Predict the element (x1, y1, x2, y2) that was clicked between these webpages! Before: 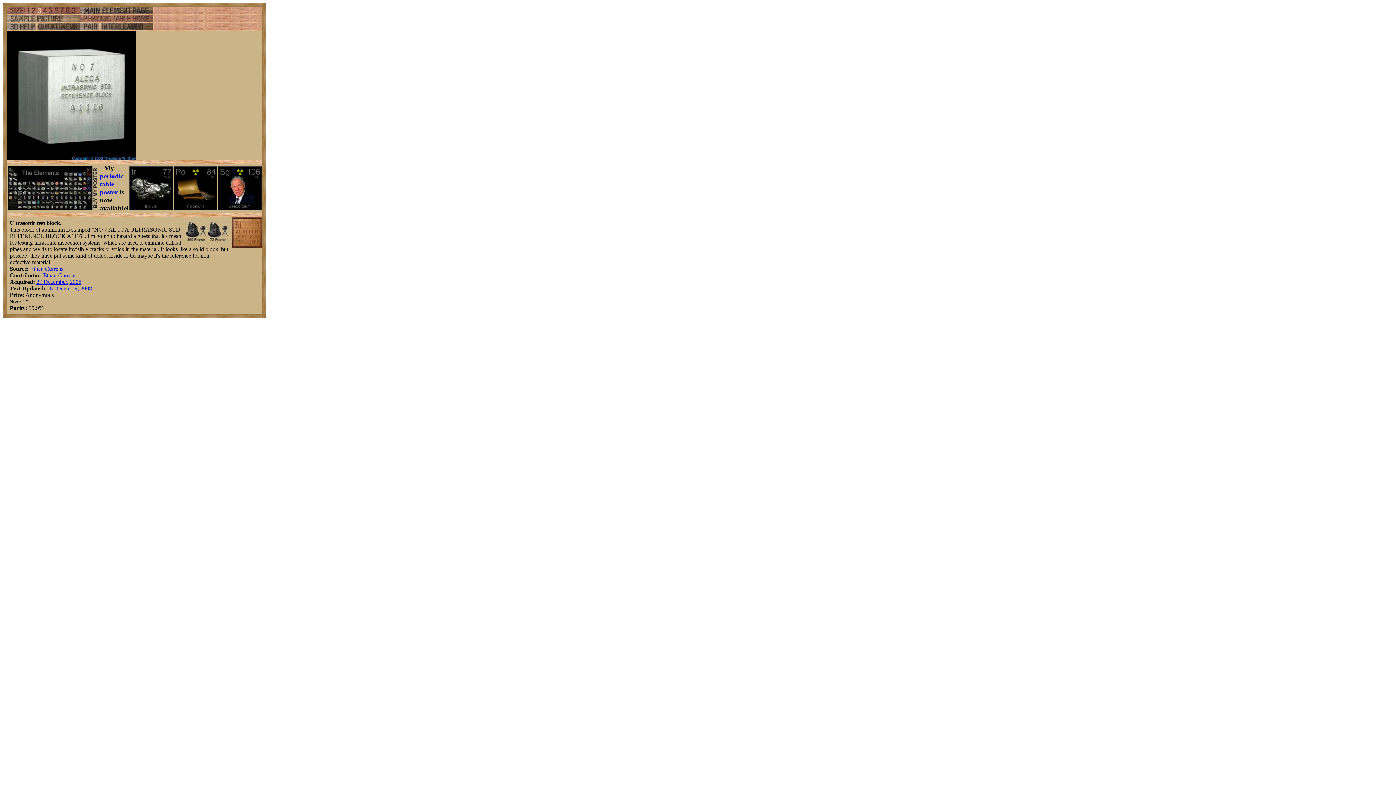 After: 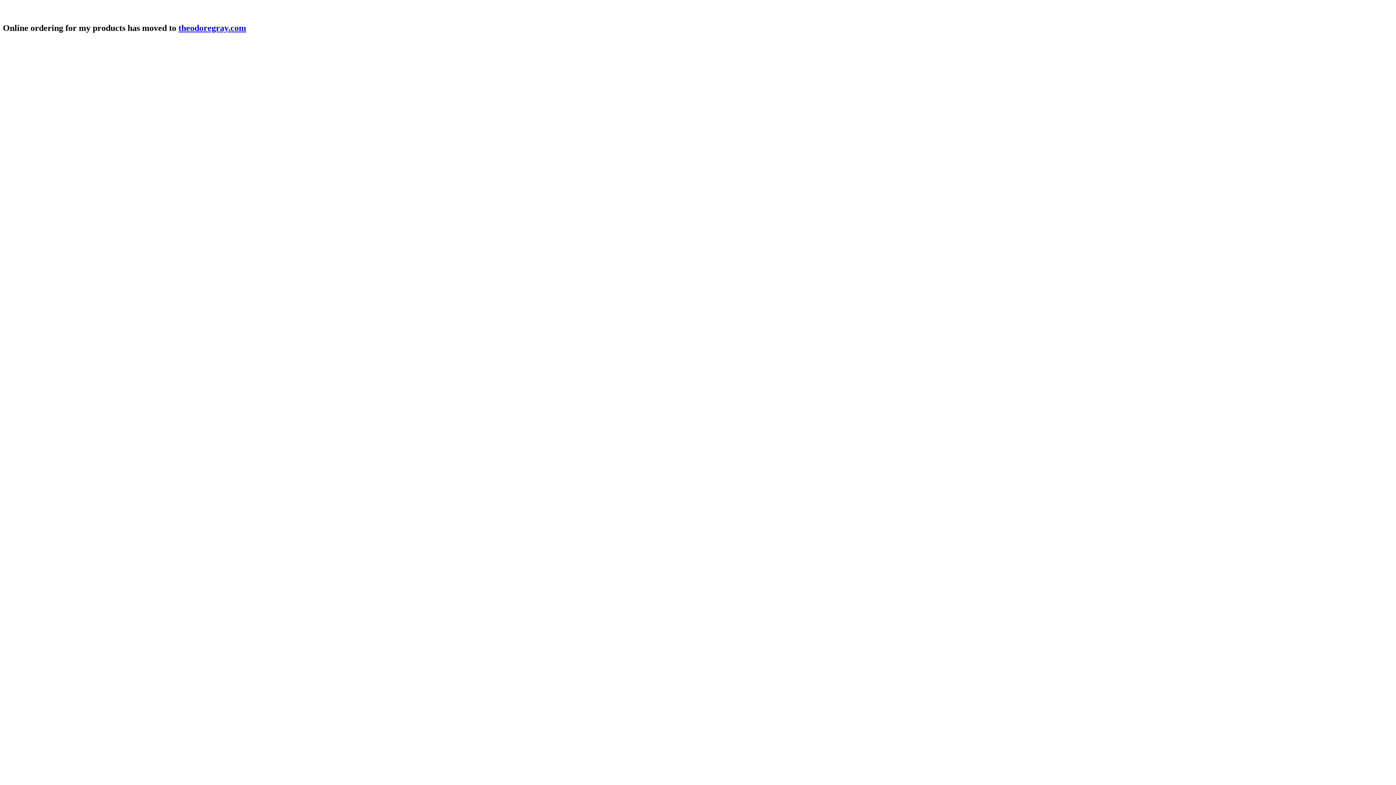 Action: bbox: (218, 205, 261, 211)